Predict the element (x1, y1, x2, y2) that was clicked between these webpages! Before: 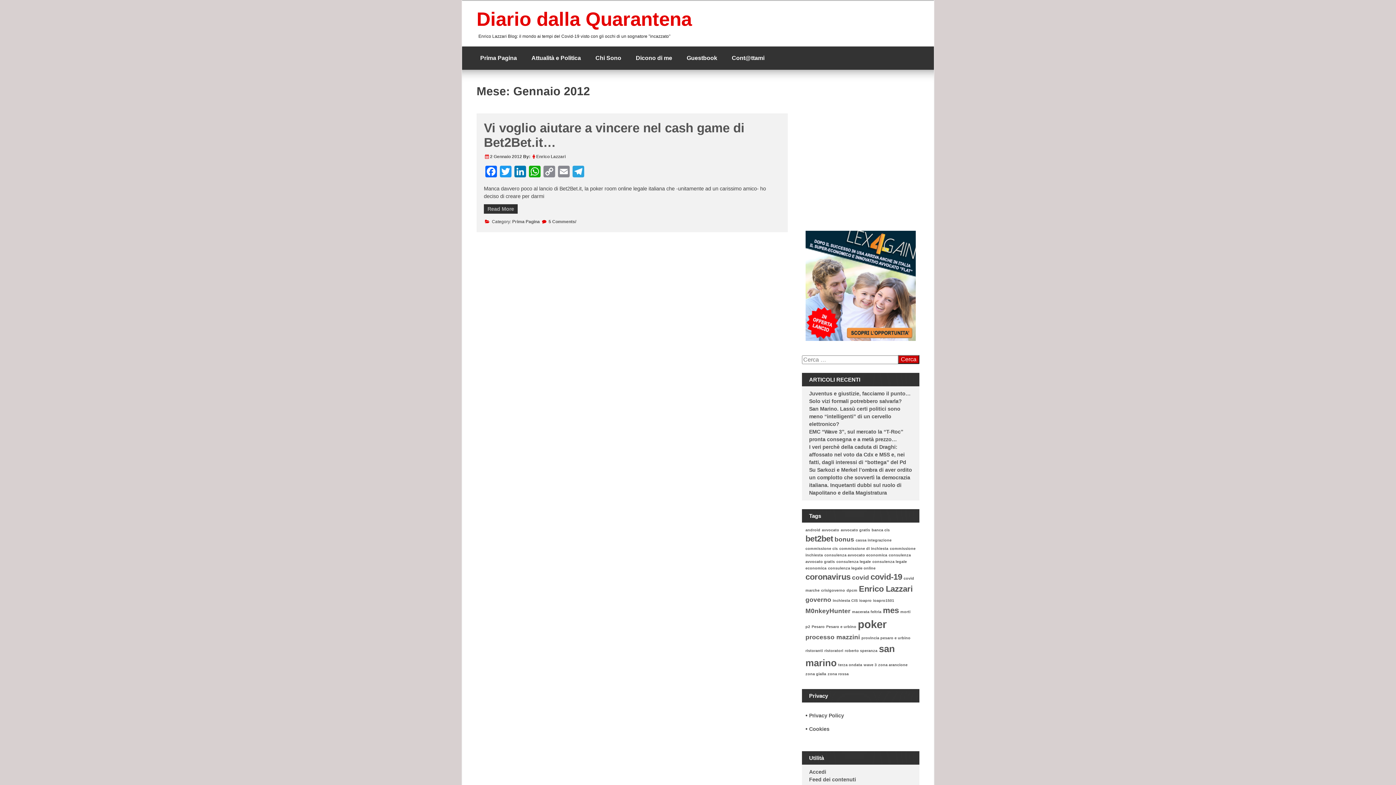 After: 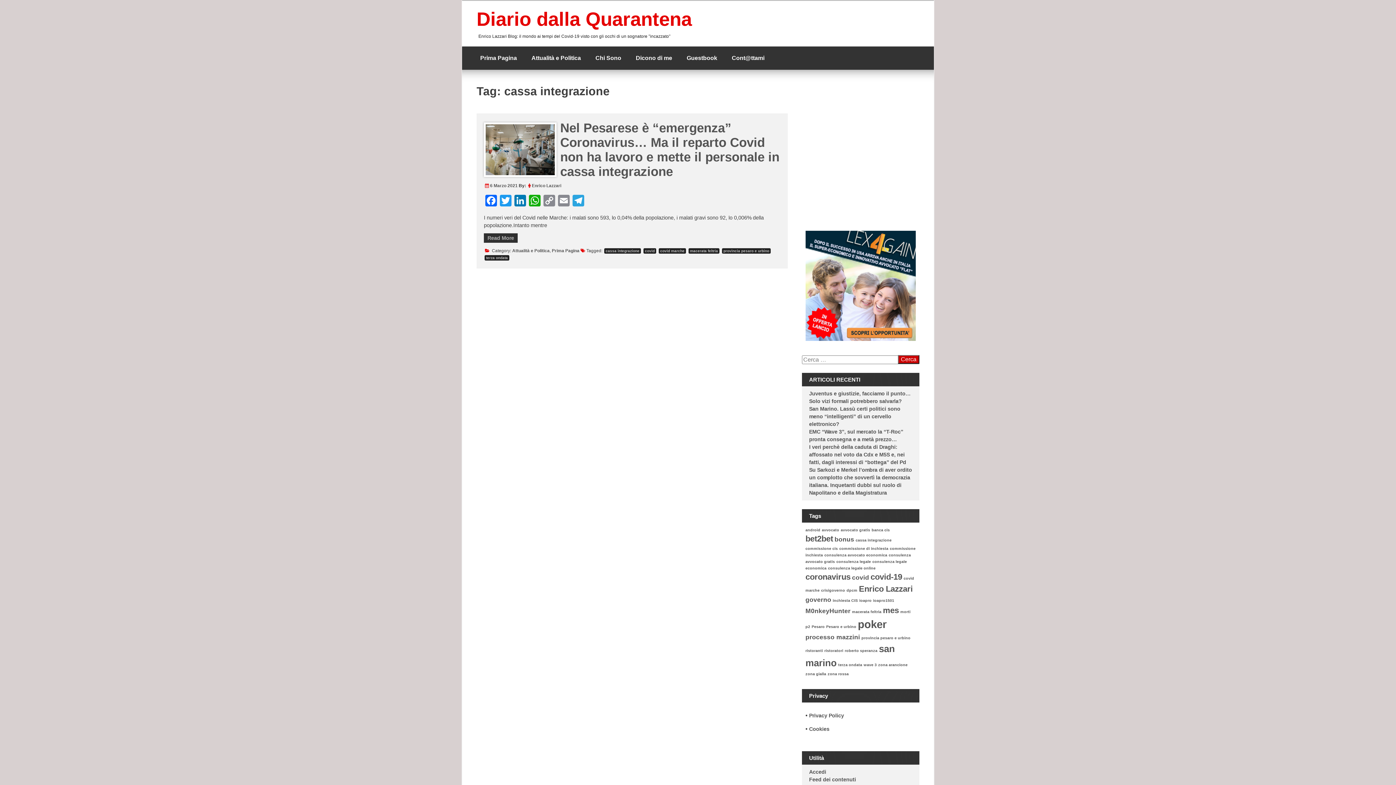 Action: bbox: (855, 538, 891, 542) label: cassa integrazione (1 elemento)